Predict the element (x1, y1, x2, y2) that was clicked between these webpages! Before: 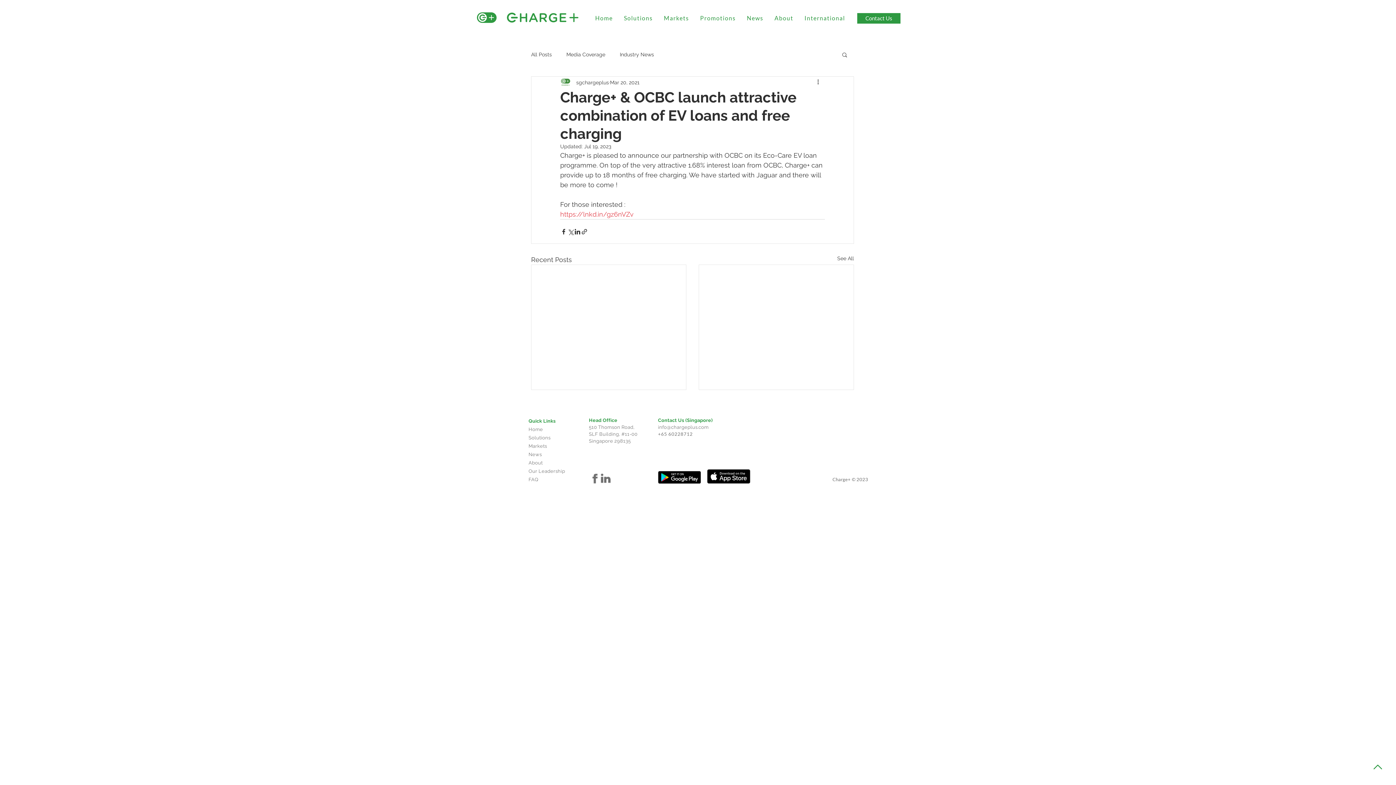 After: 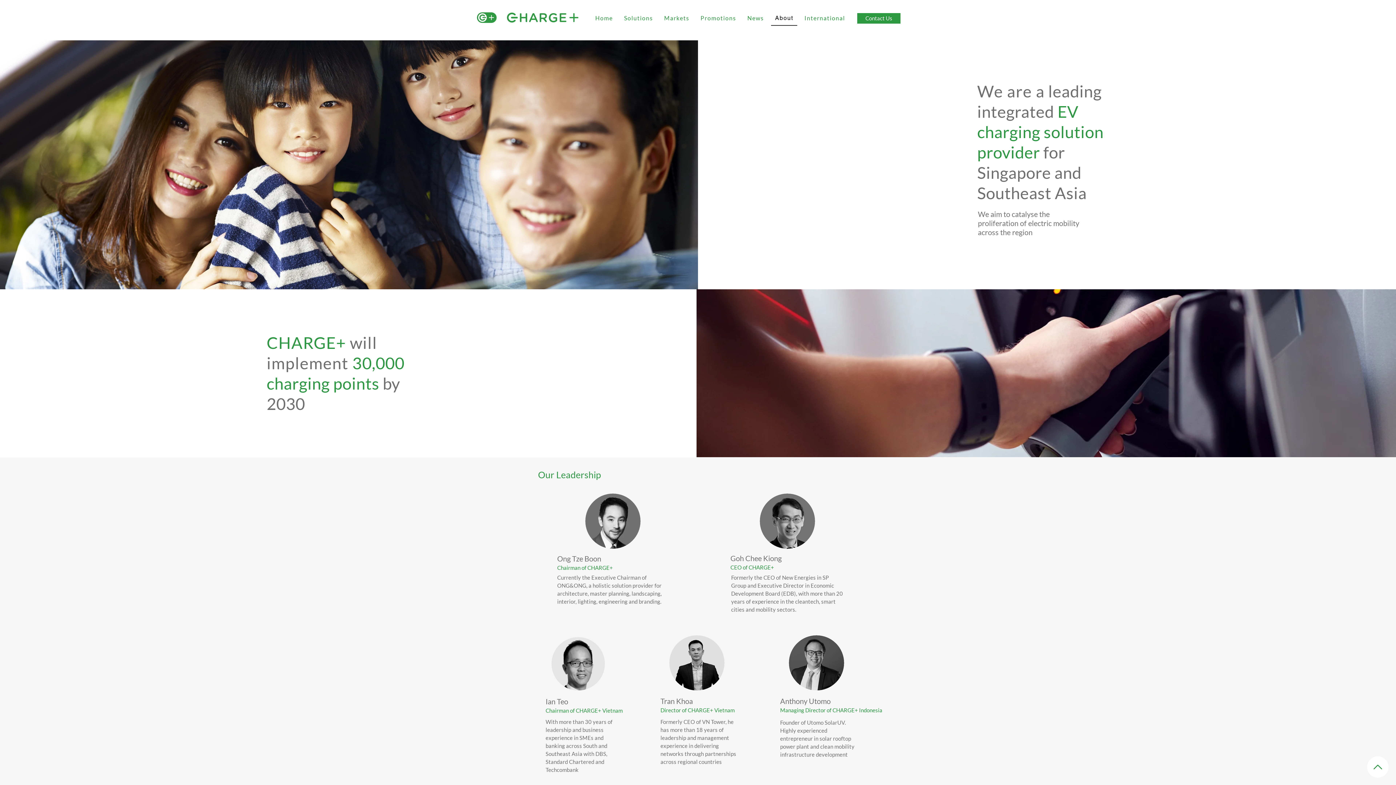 Action: label: Our Leadership bbox: (528, 468, 565, 474)